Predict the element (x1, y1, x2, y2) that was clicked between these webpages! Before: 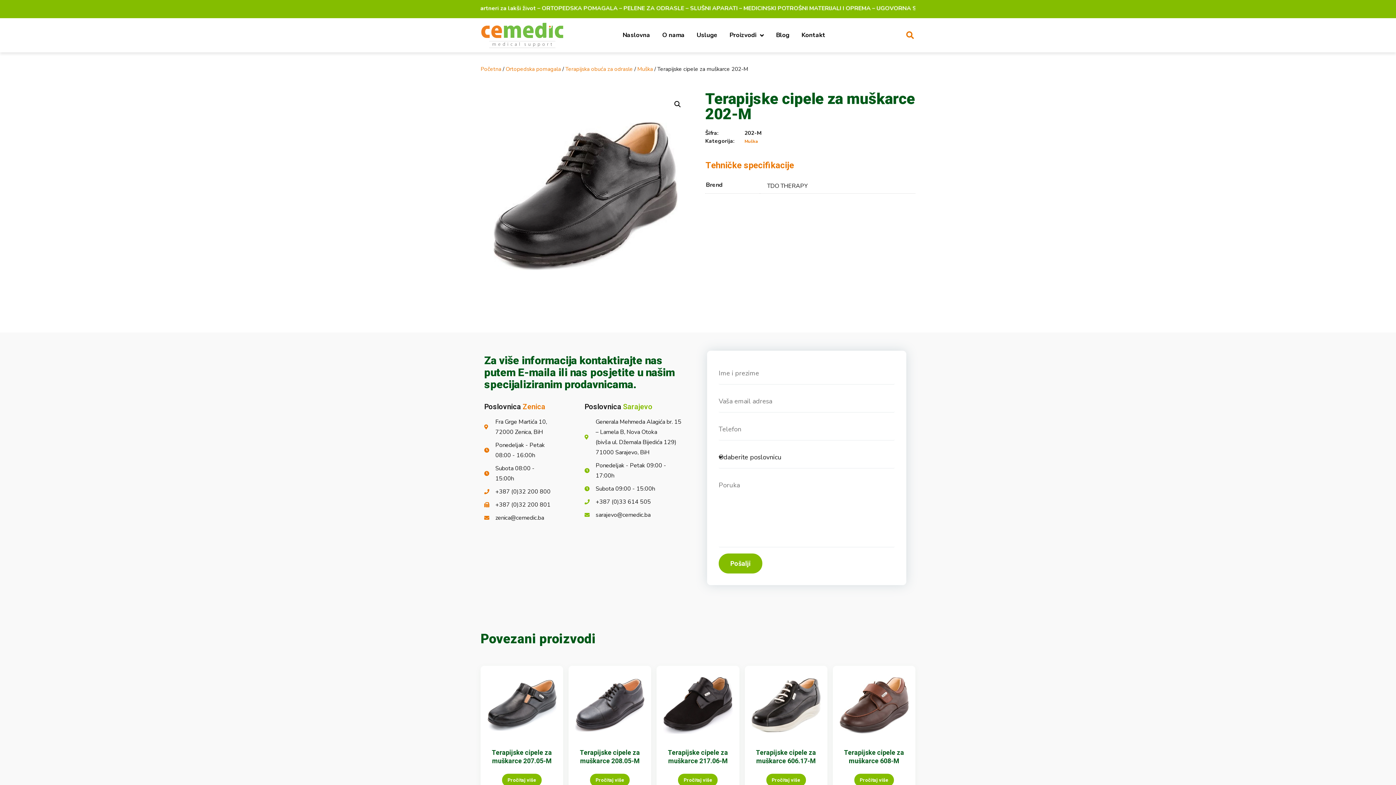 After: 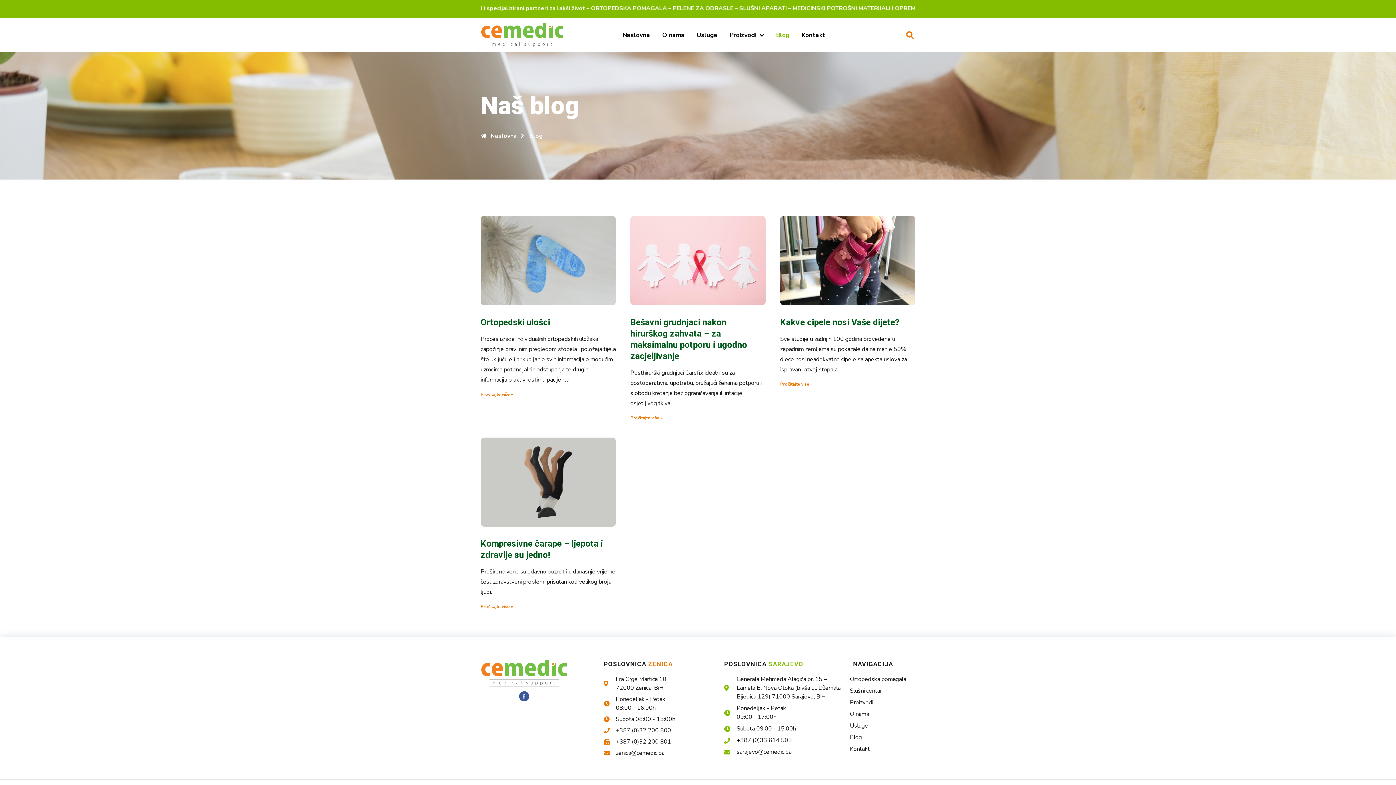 Action: bbox: (776, 24, 789, 45) label: Blog